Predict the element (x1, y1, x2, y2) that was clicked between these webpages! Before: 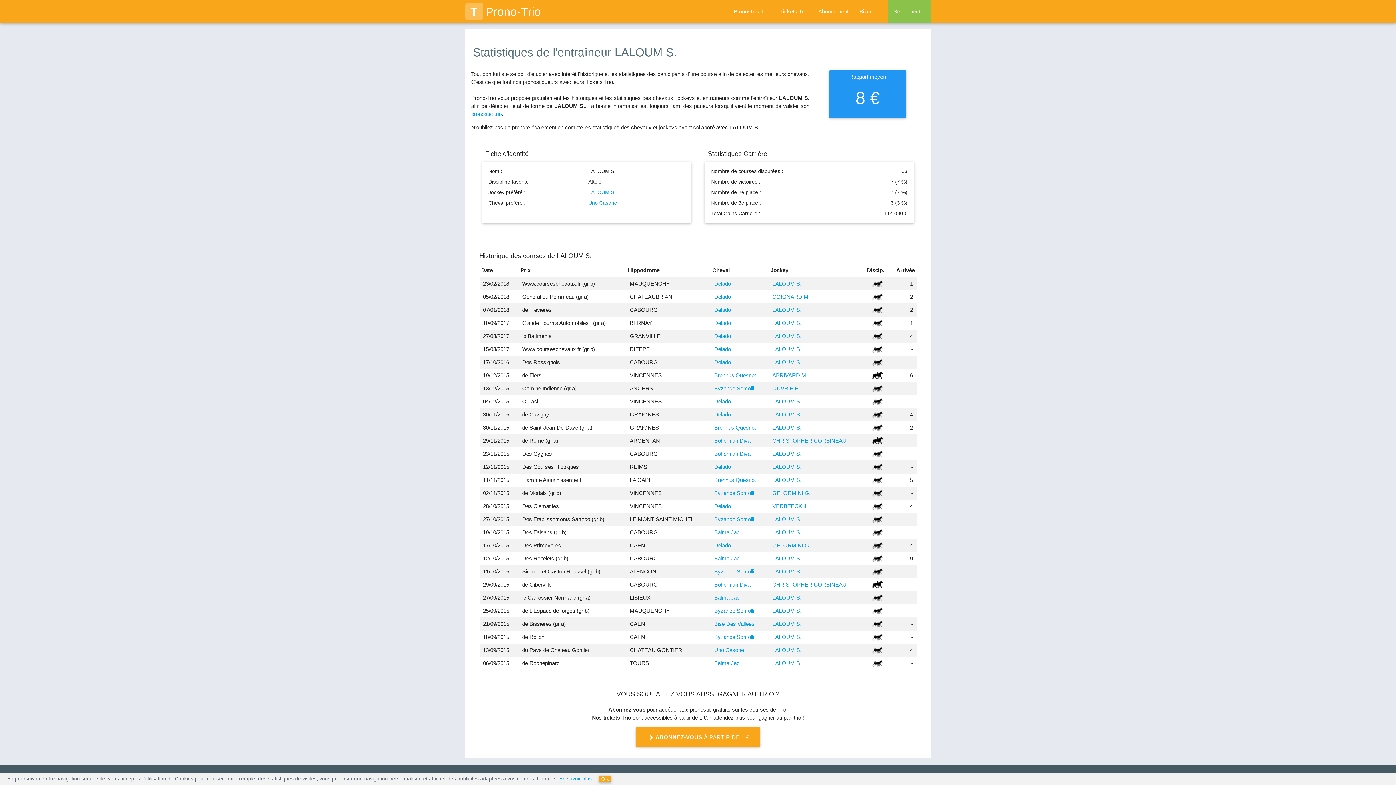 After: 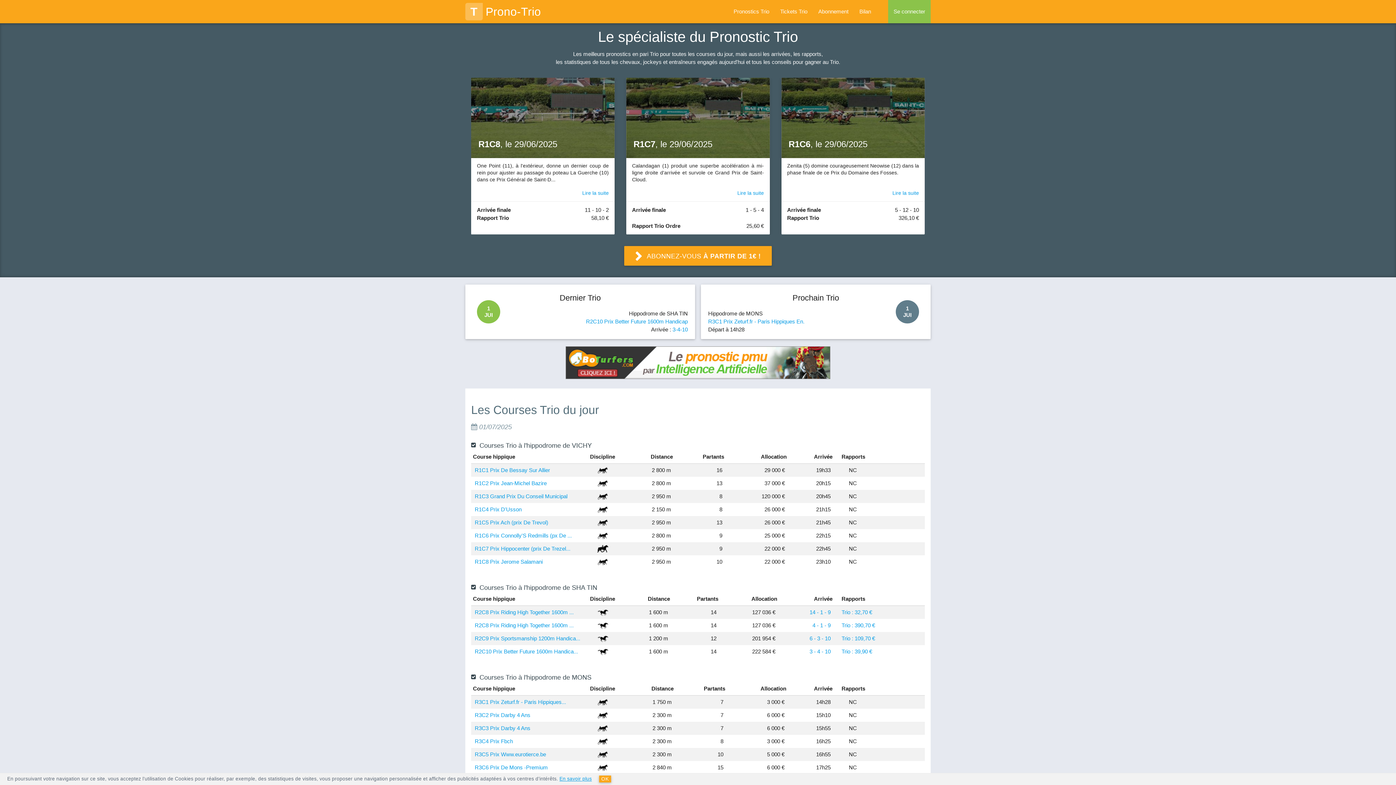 Action: bbox: (471, 110, 501, 116) label: pronostic trio